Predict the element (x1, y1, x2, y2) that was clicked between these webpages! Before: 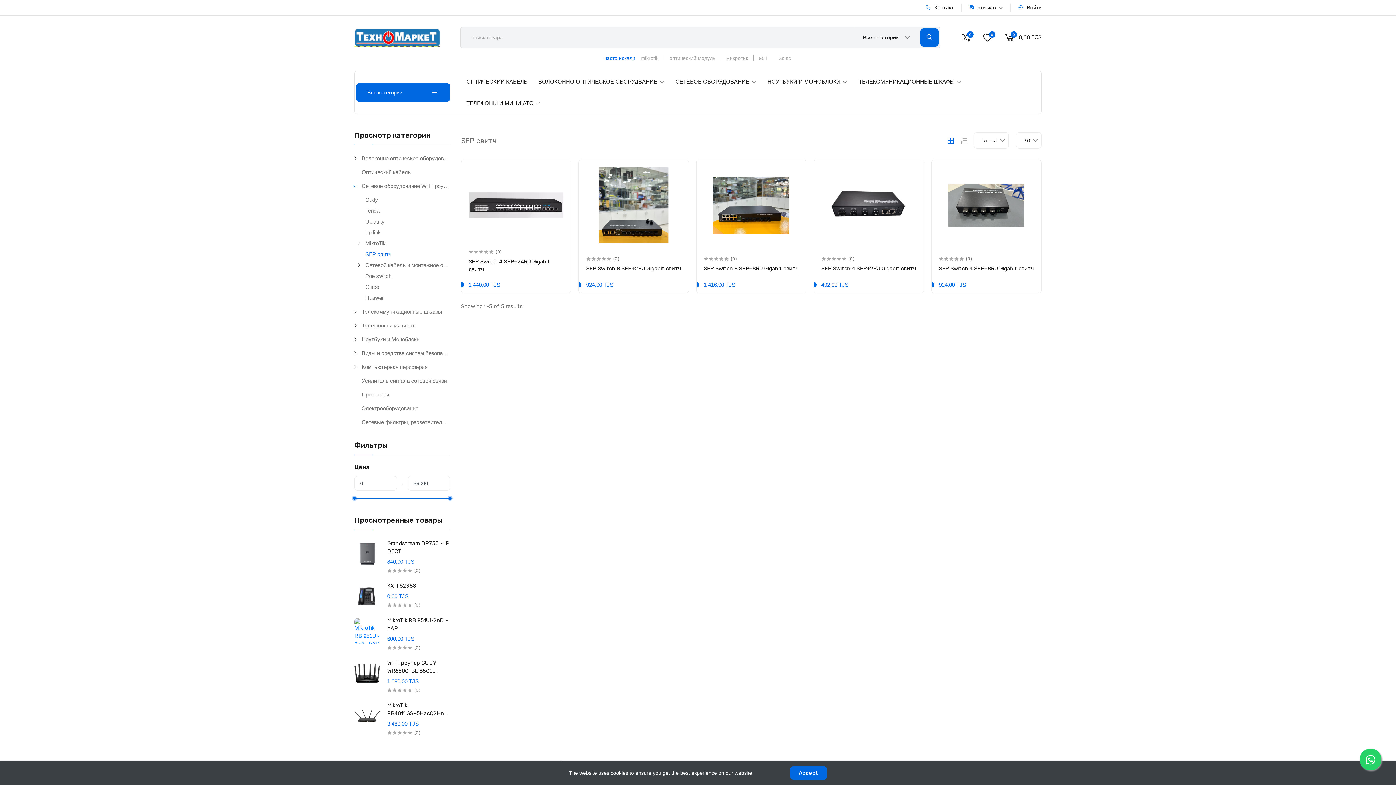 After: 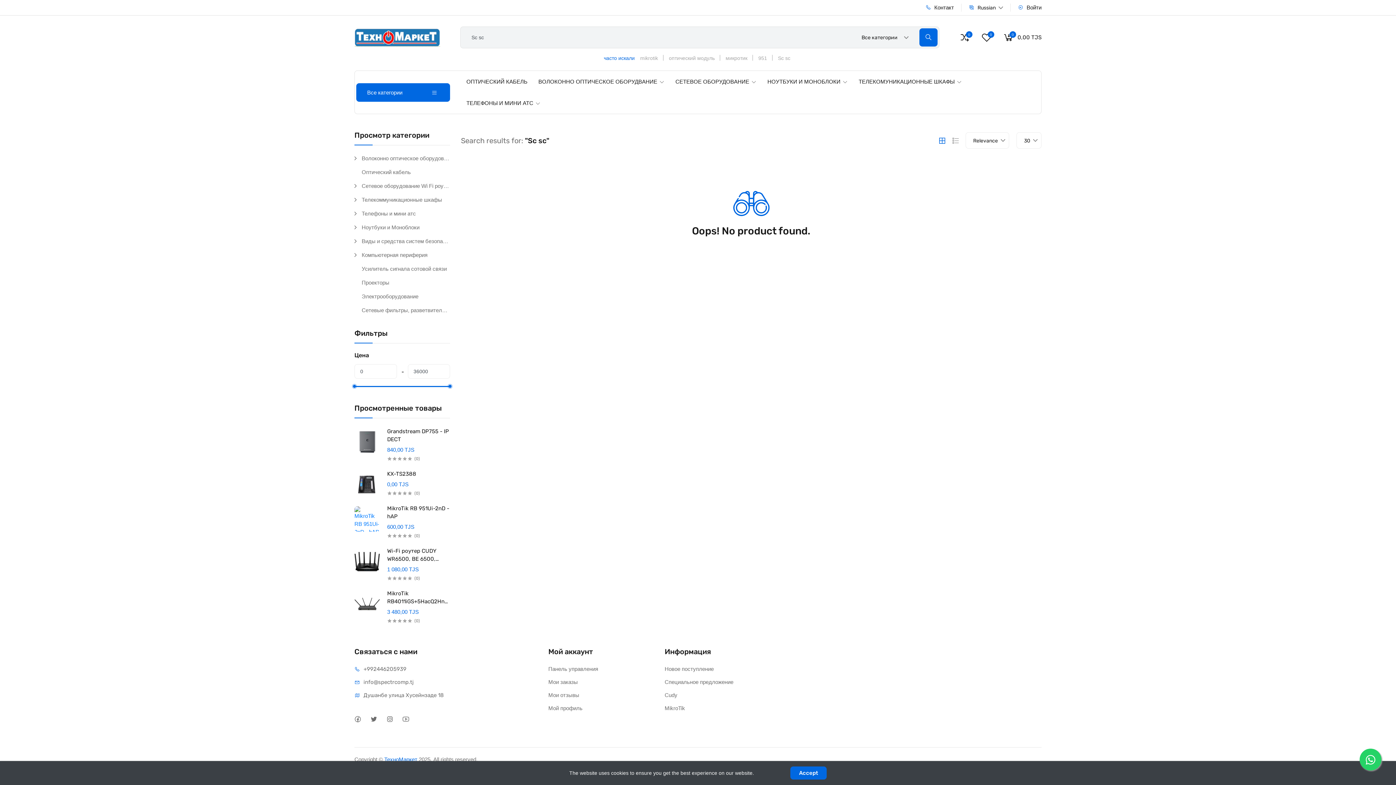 Action: label: Sc sc bbox: (778, 55, 791, 61)